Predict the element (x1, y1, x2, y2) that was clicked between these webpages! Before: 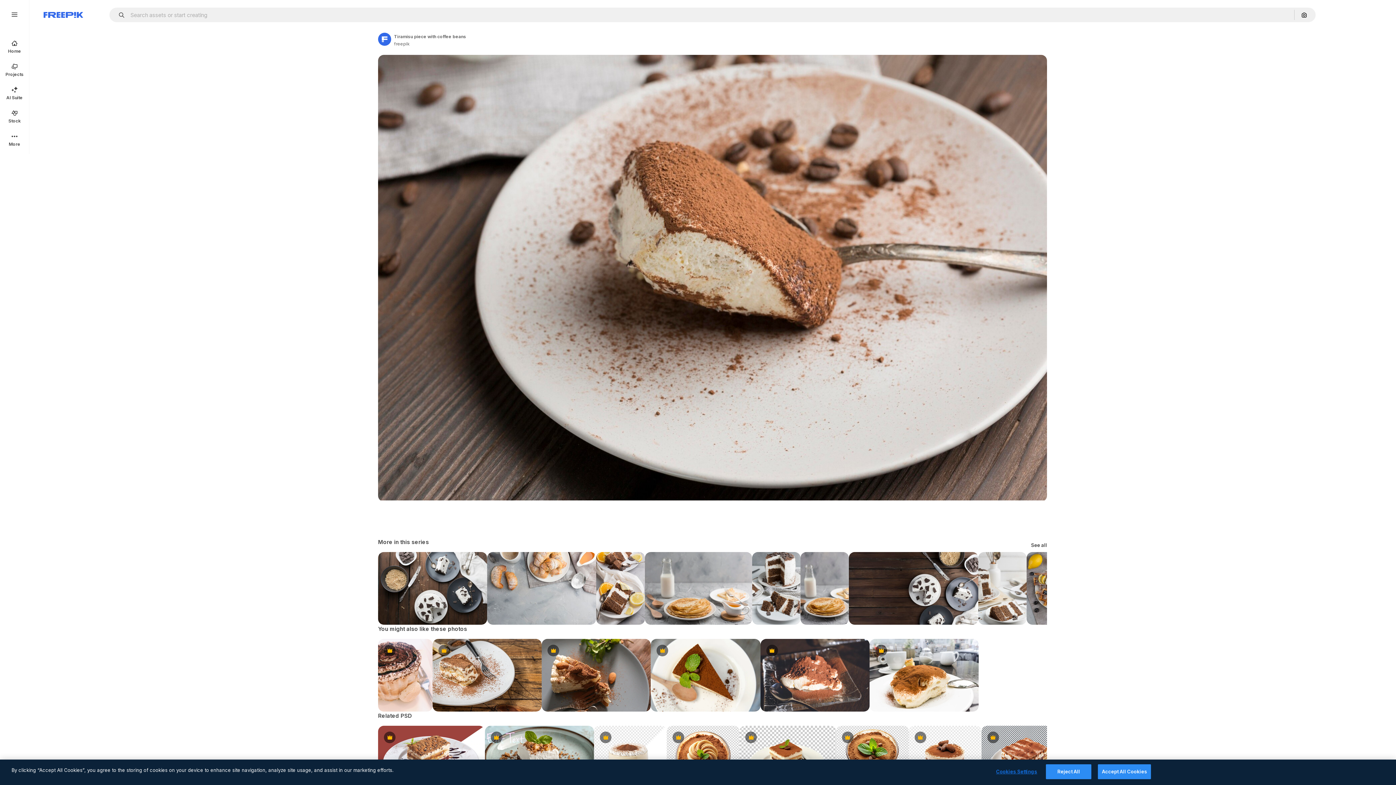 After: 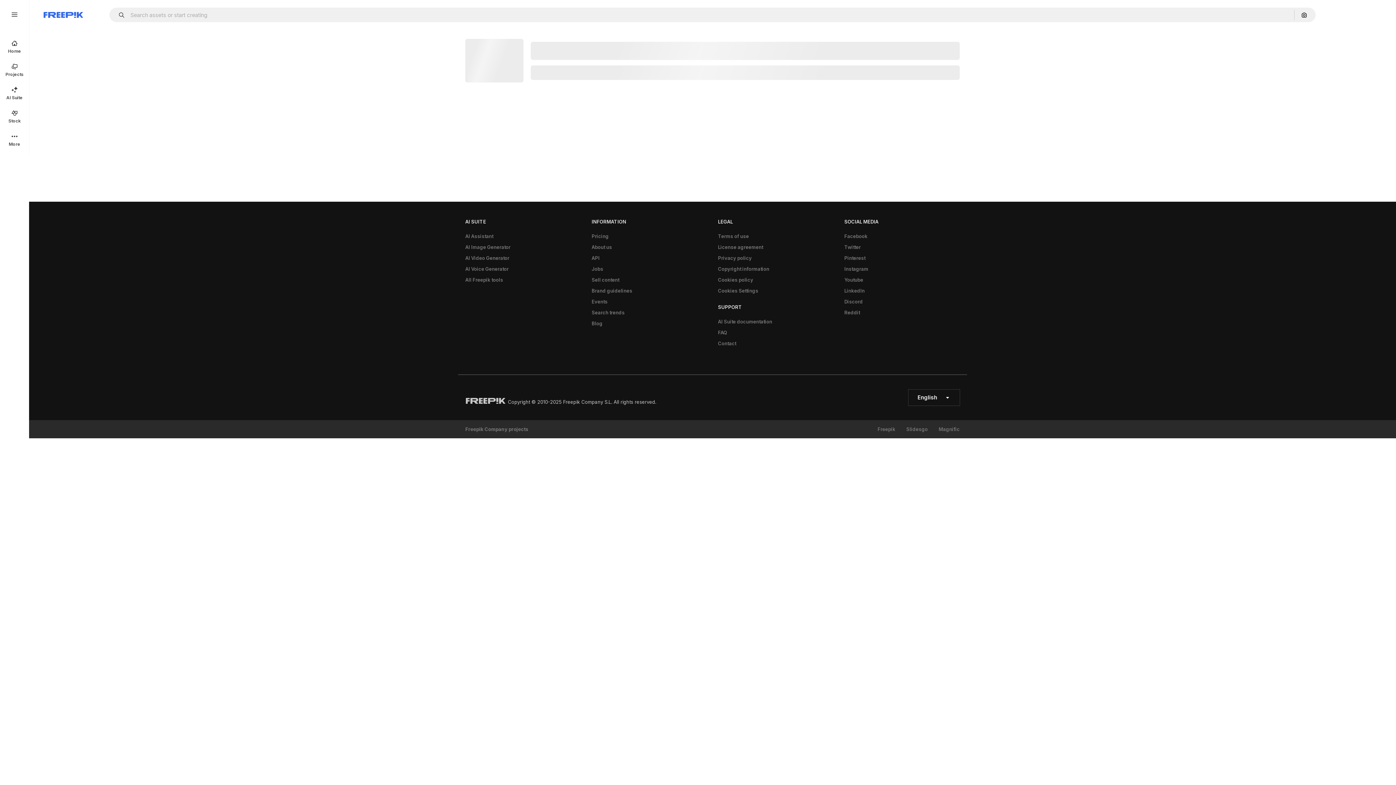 Action: bbox: (1031, 542, 1047, 547) label: See all